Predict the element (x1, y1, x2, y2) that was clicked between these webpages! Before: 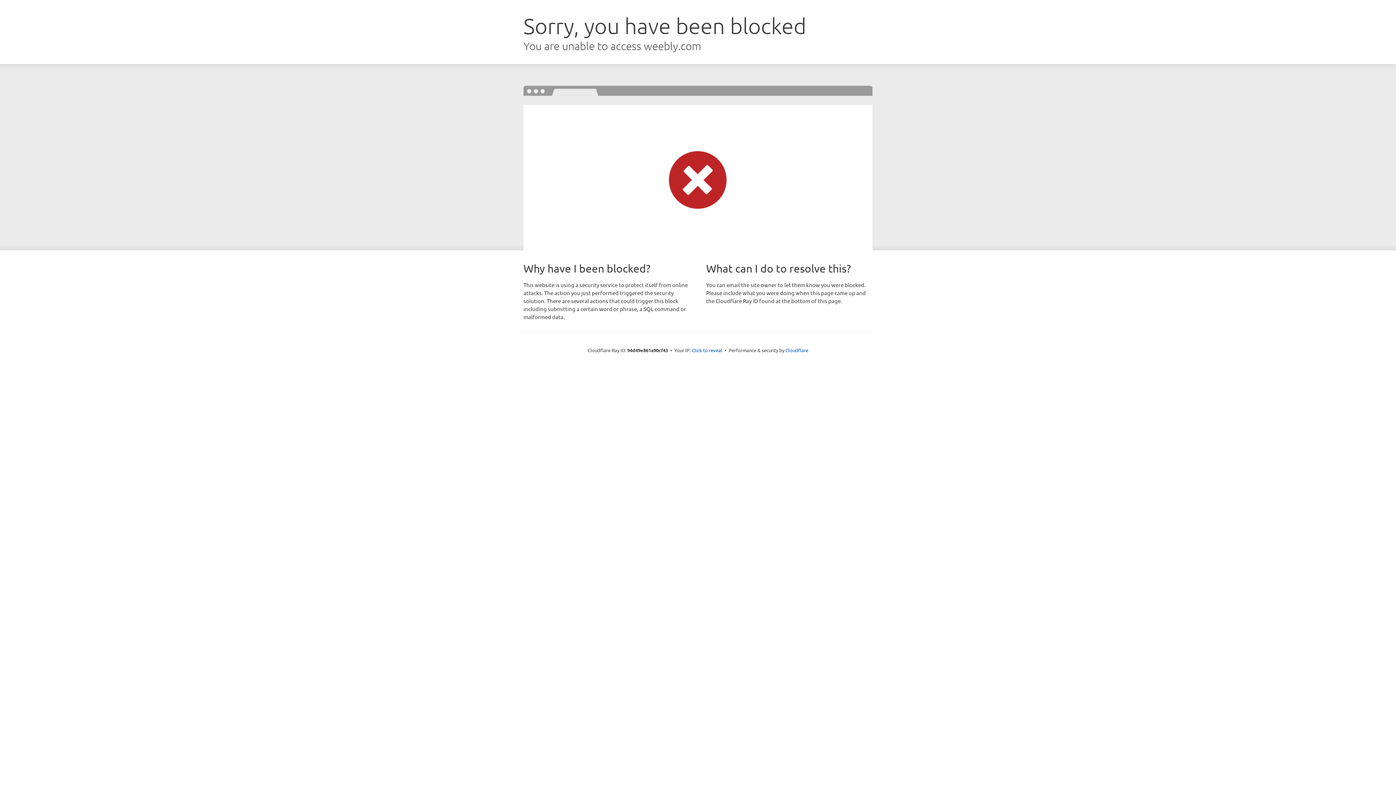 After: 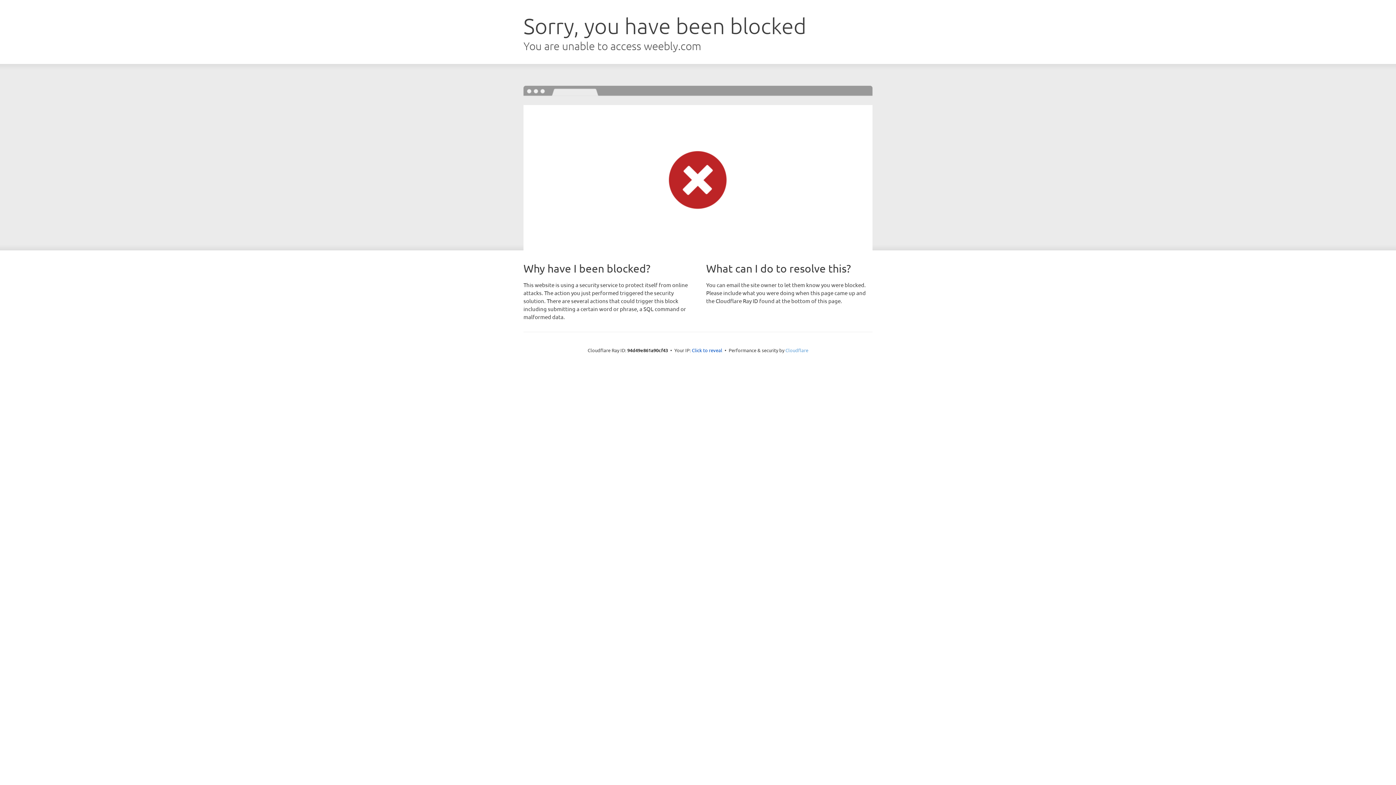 Action: label: Cloudflare bbox: (785, 347, 808, 353)